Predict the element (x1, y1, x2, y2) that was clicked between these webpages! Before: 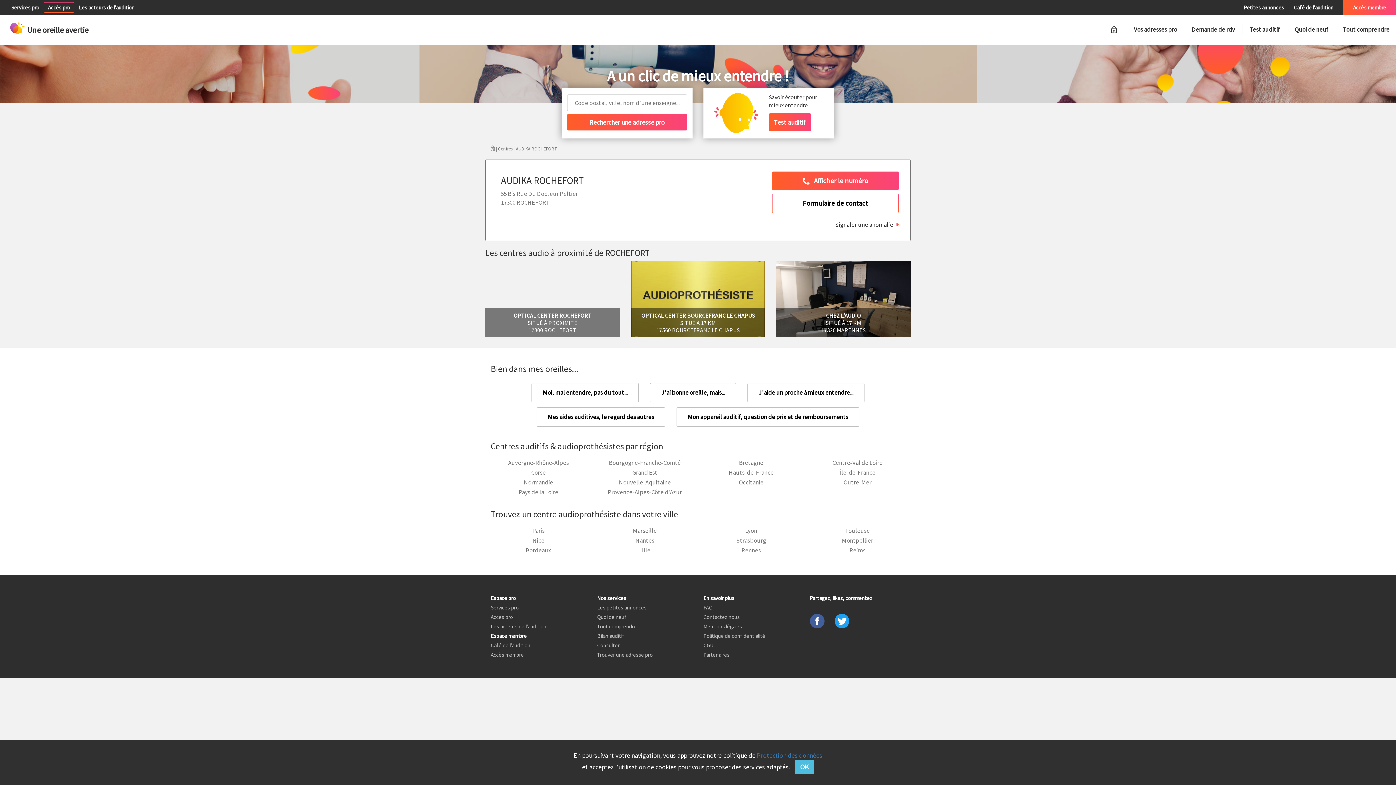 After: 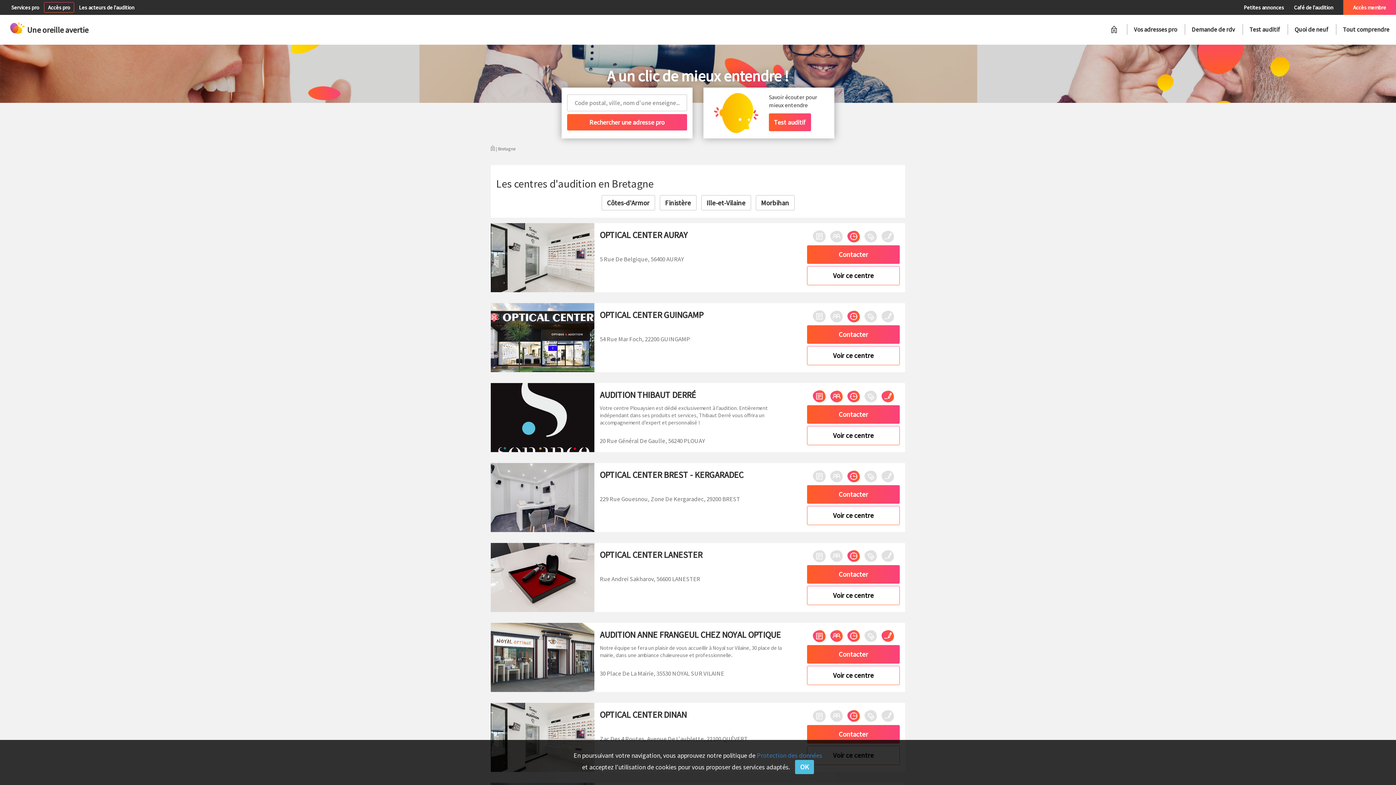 Action: label: Bretagne bbox: (739, 458, 763, 466)